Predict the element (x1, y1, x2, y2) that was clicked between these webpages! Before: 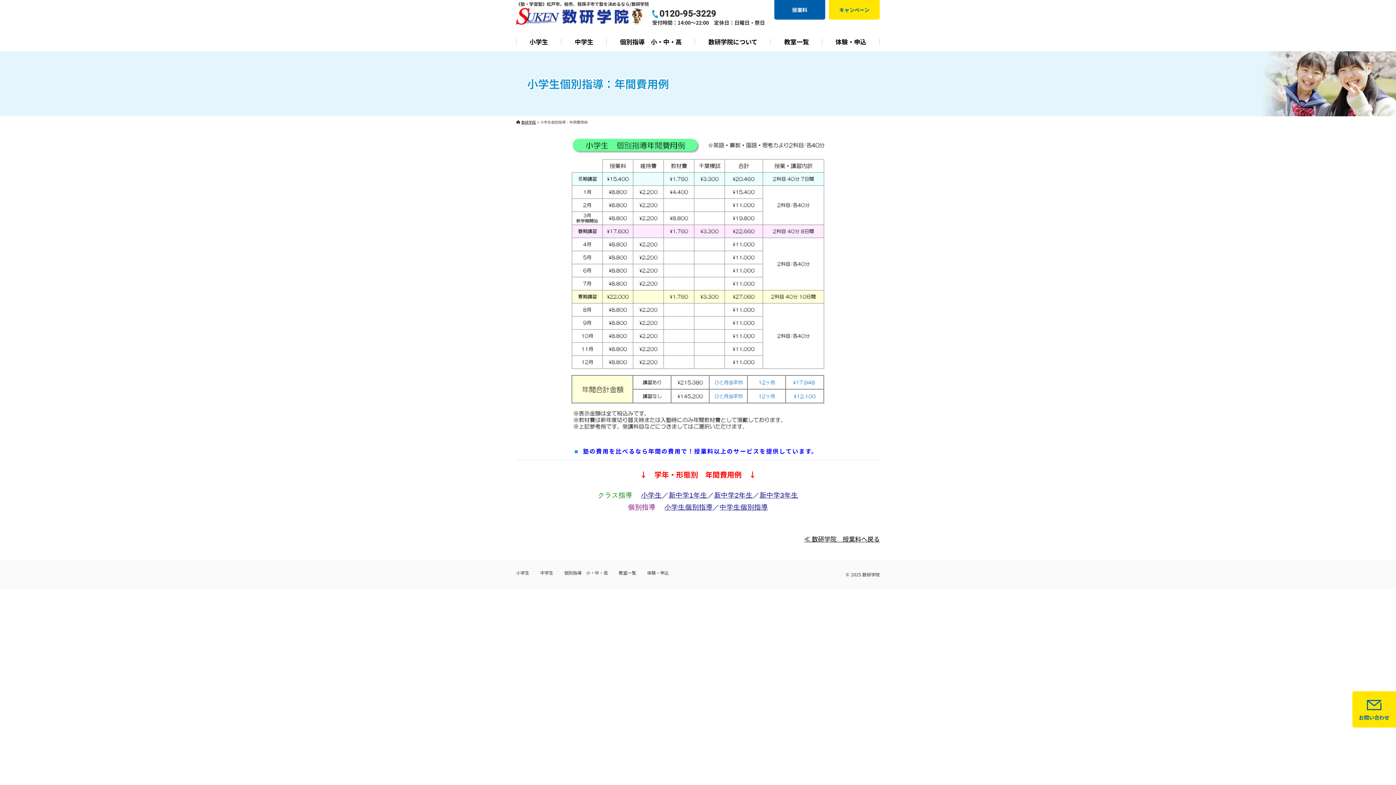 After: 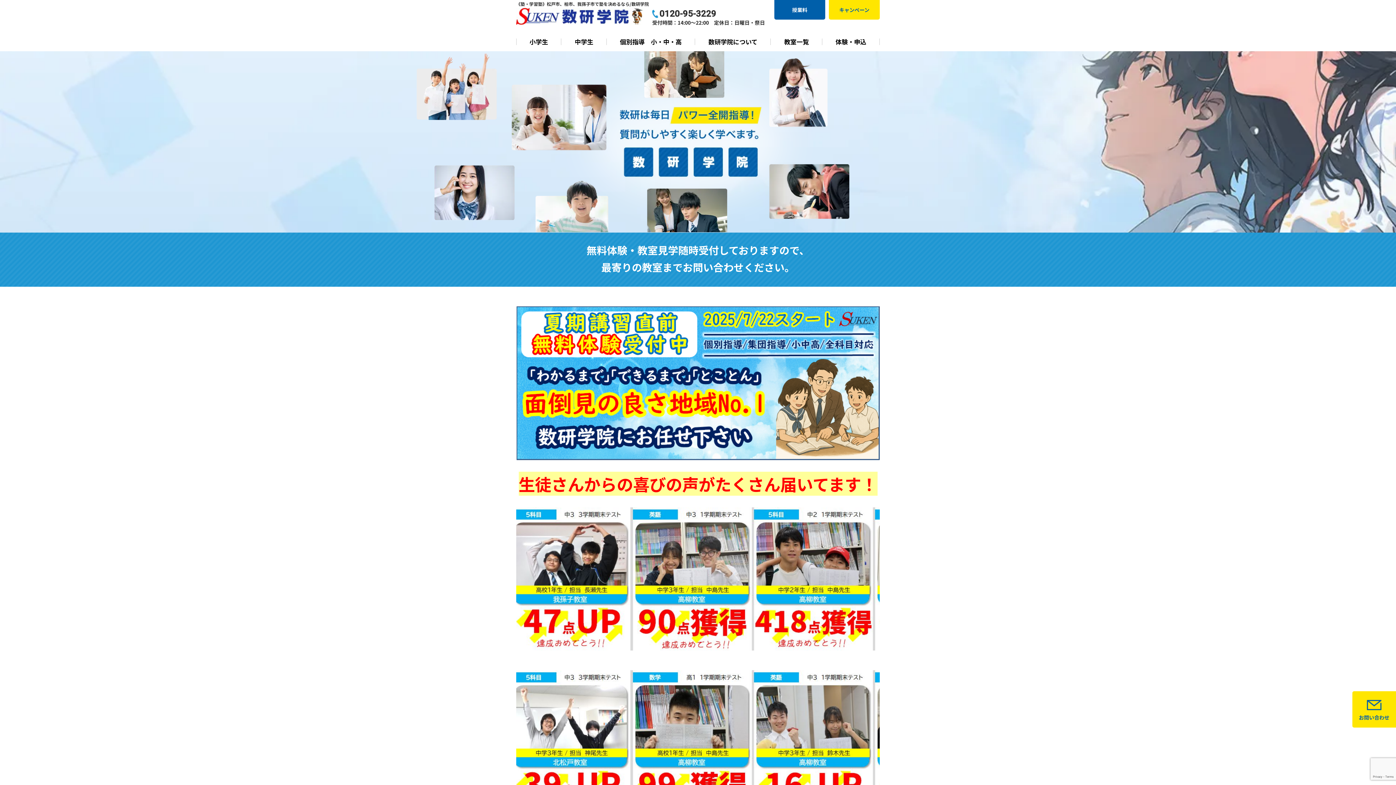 Action: bbox: (862, 571, 880, 577) label: 数研学院